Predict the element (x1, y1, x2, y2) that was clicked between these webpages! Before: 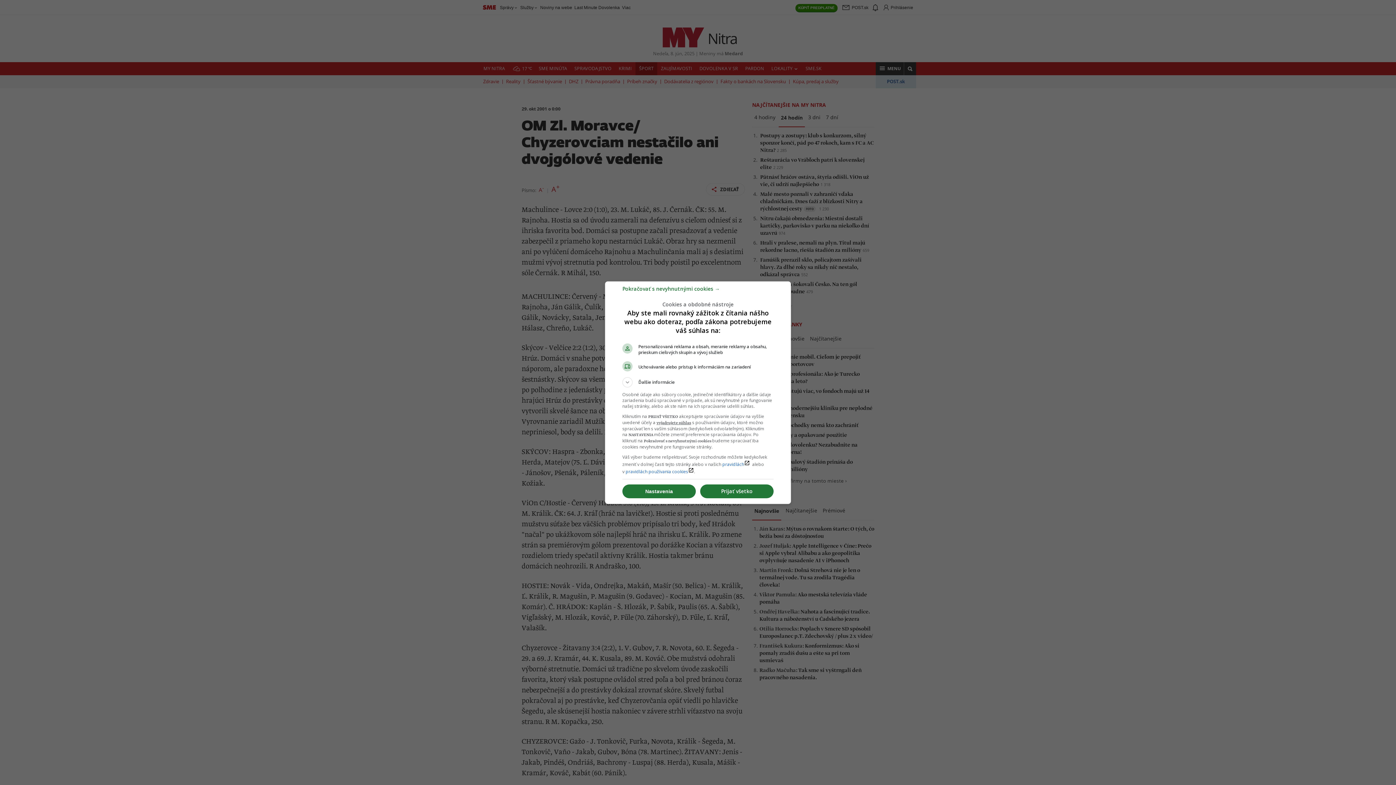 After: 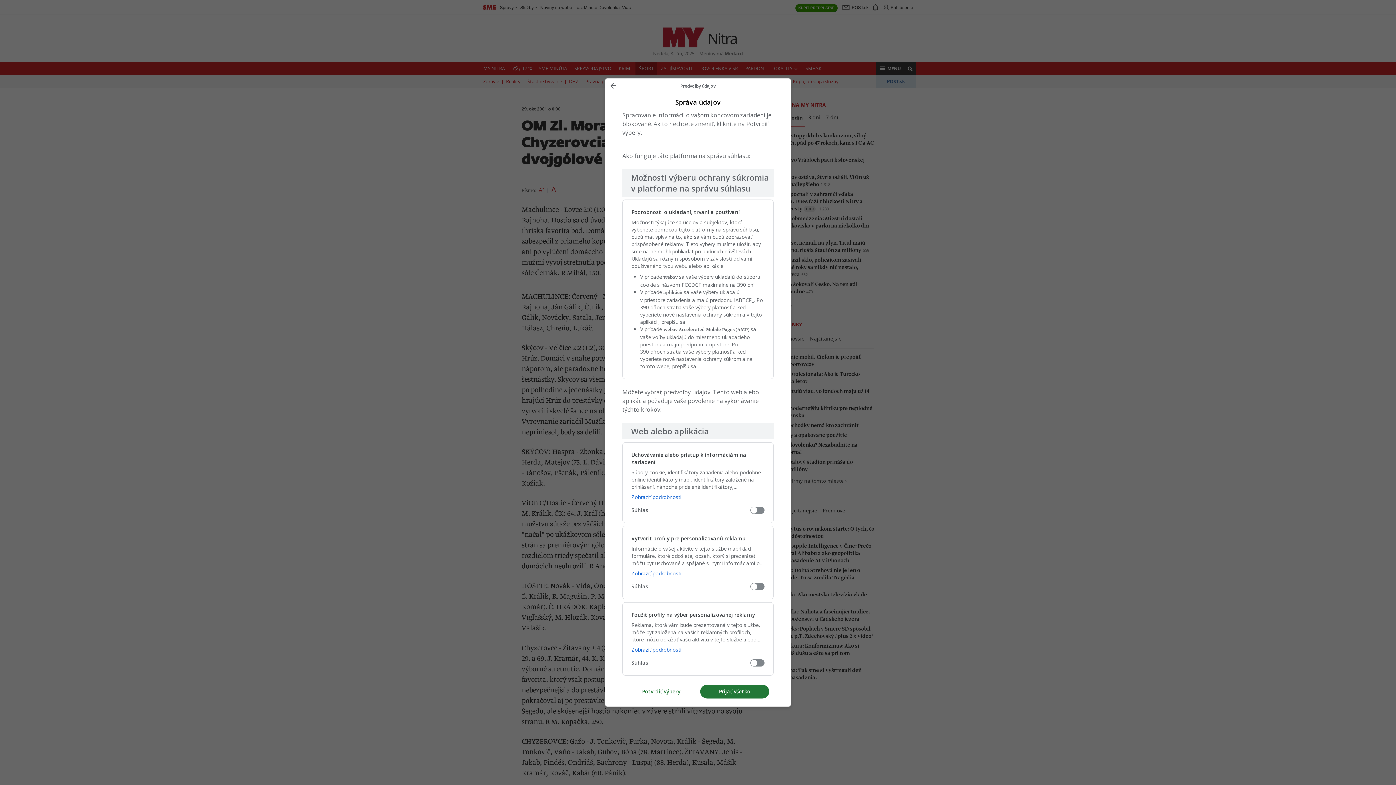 Action: bbox: (622, 484, 696, 498) label: Nastavenia